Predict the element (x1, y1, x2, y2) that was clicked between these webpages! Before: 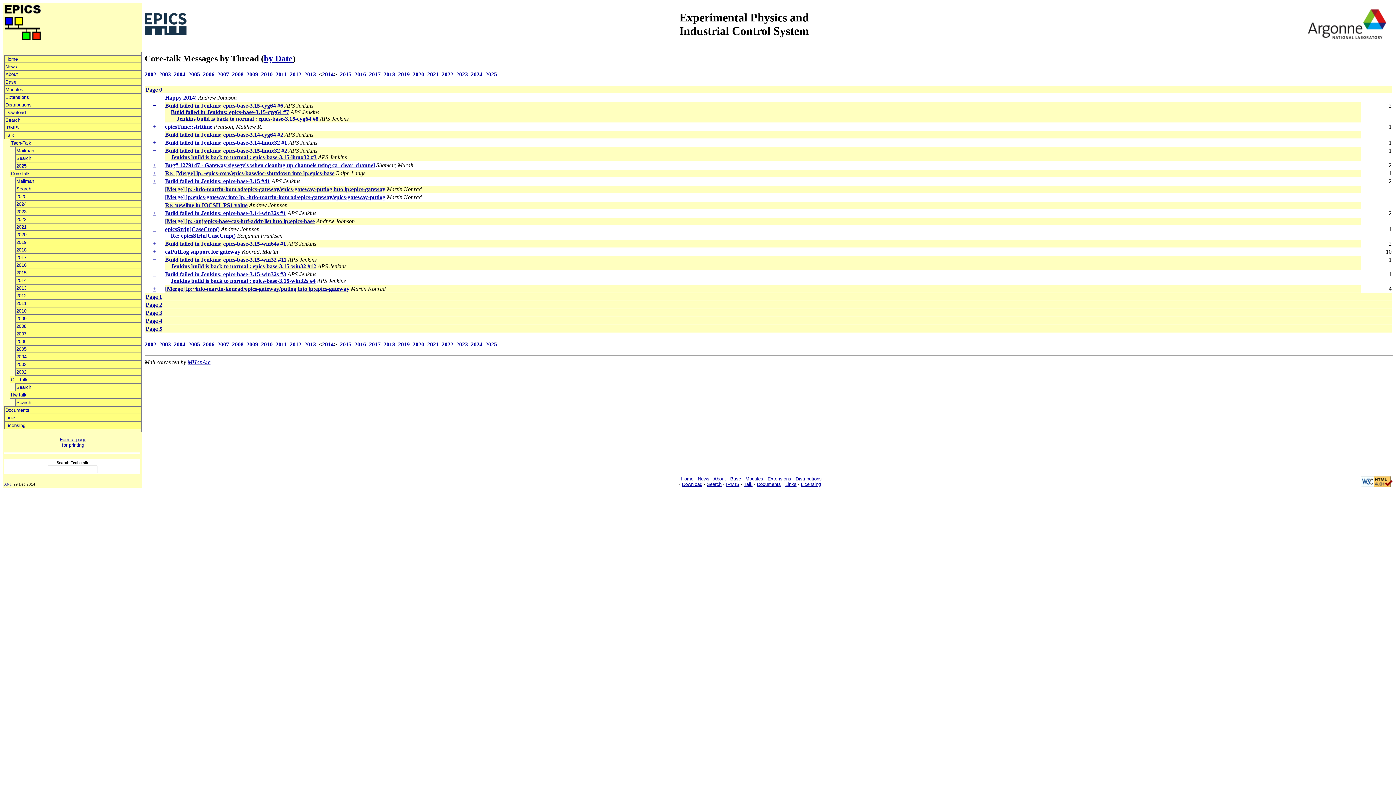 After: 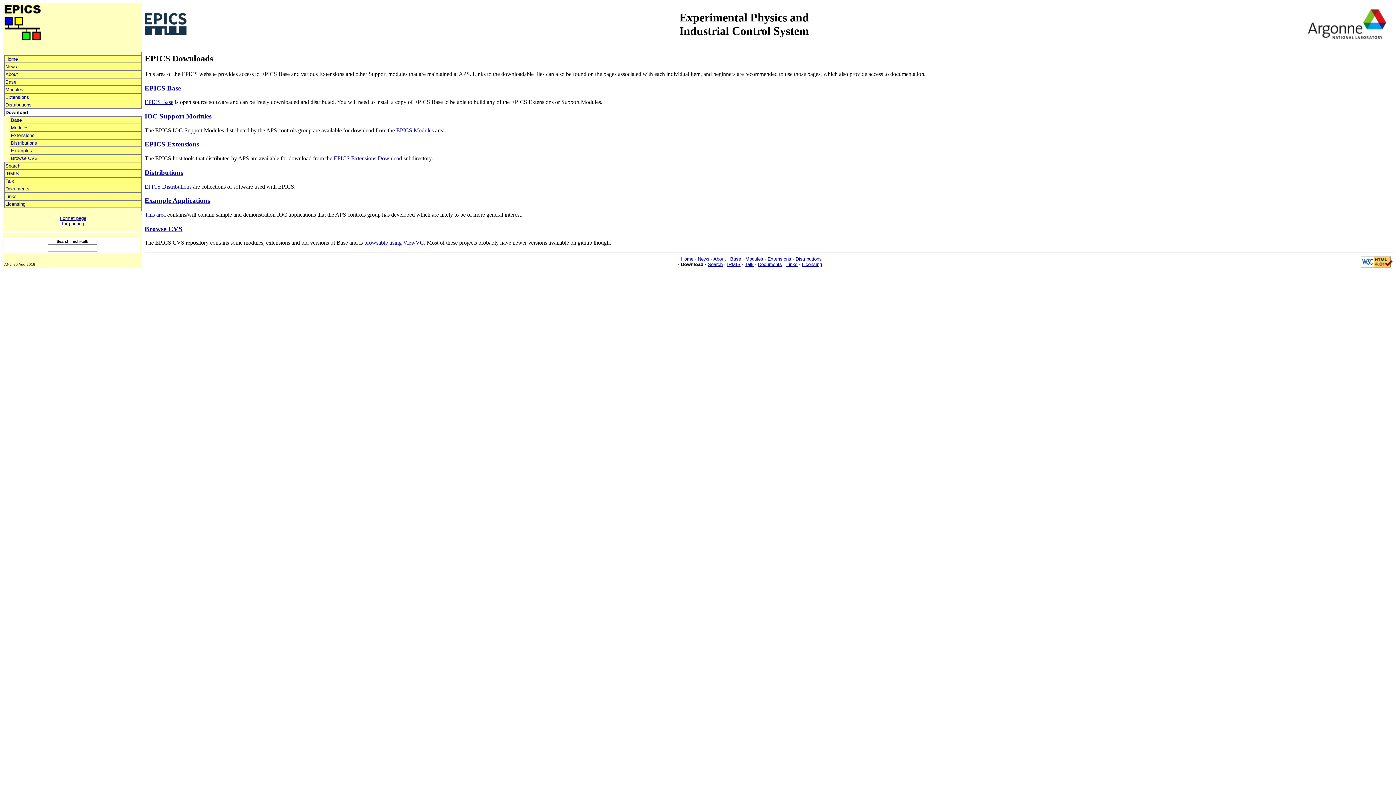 Action: label: Download bbox: (4, 108, 141, 116)